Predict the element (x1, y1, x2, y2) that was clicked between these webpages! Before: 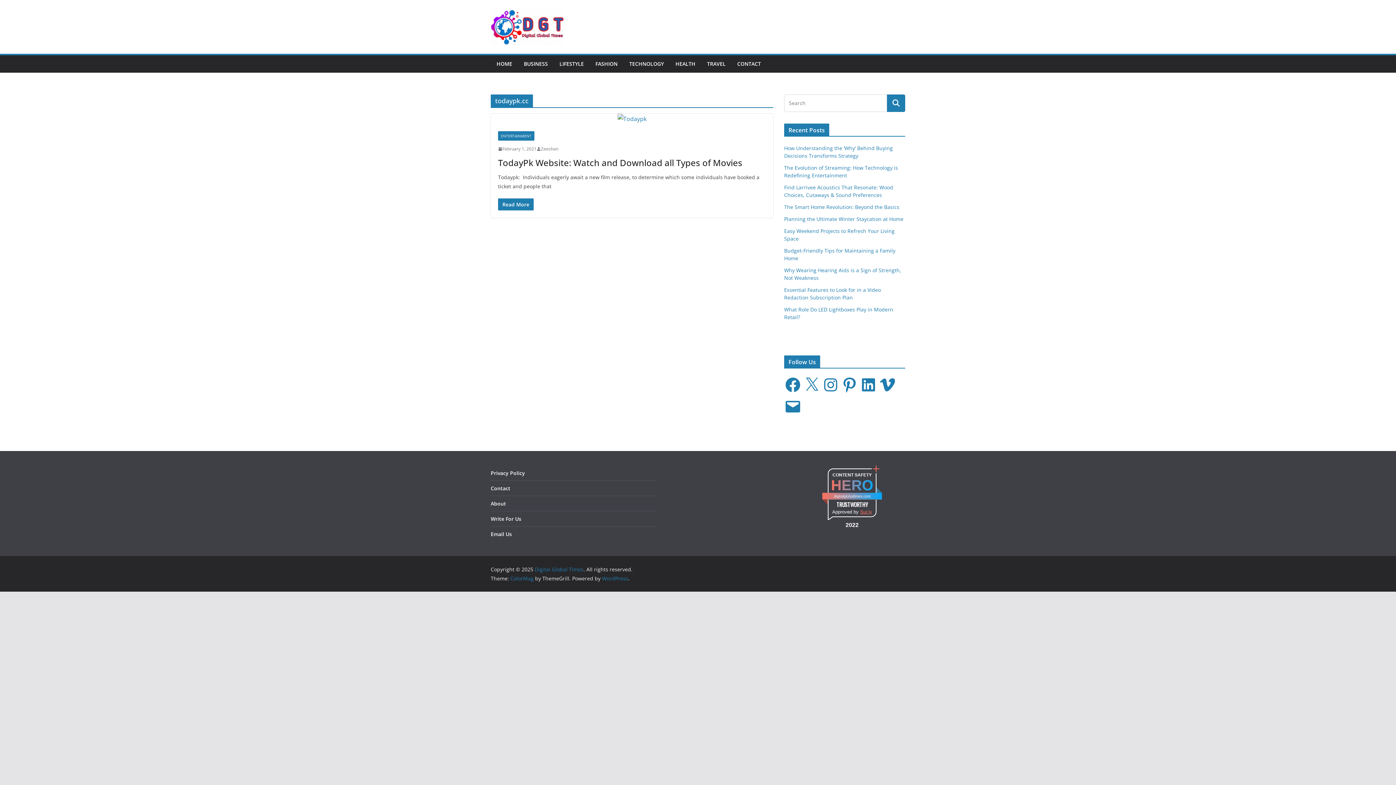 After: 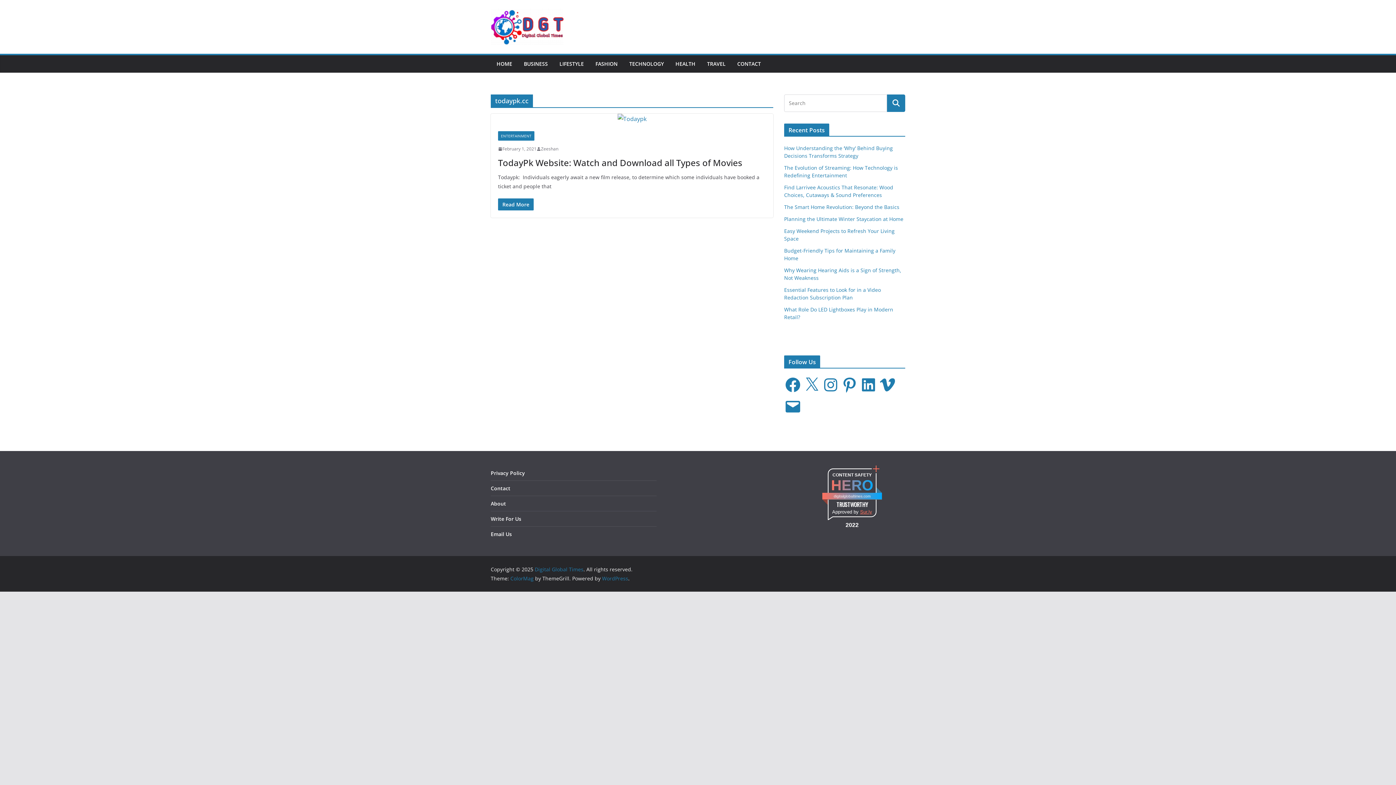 Action: bbox: (841, 376, 858, 393) label: Pinterest